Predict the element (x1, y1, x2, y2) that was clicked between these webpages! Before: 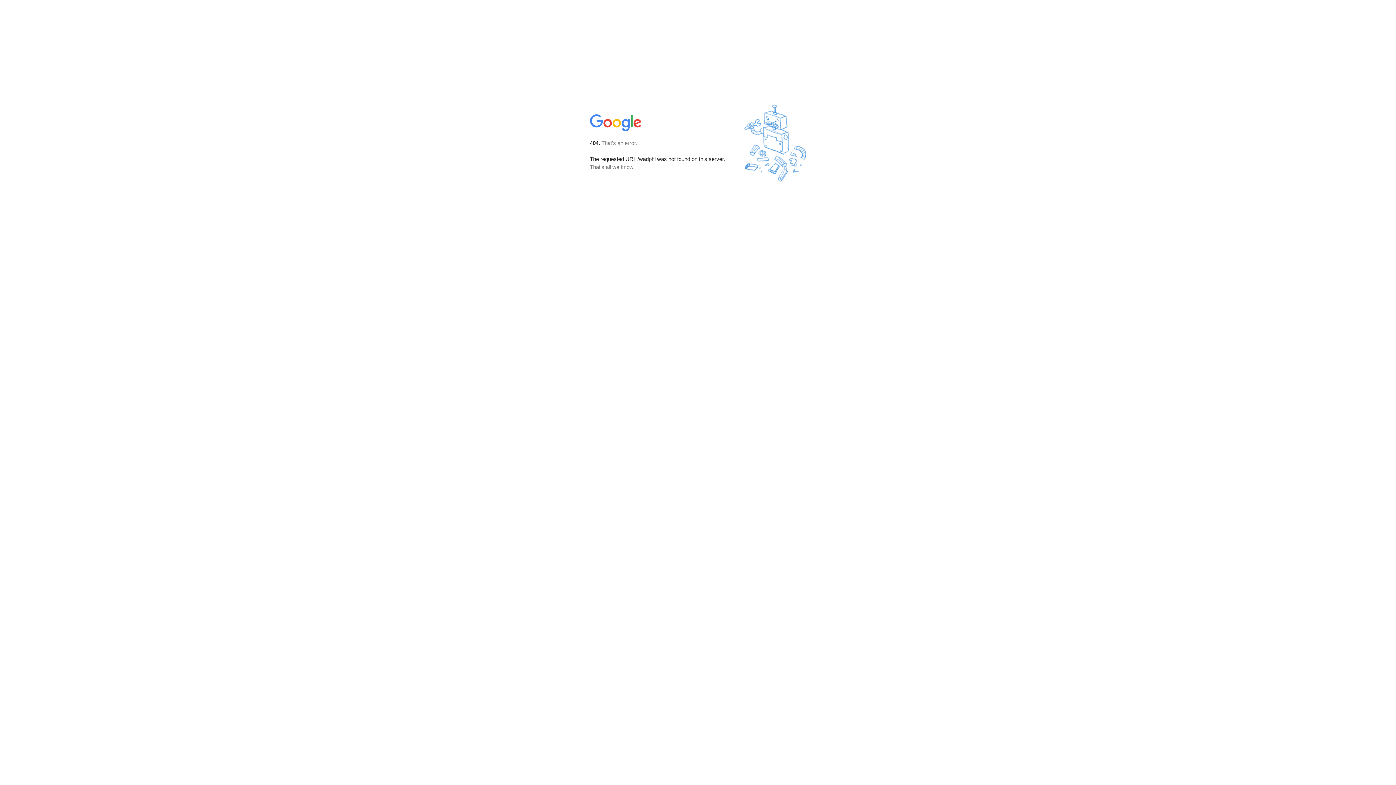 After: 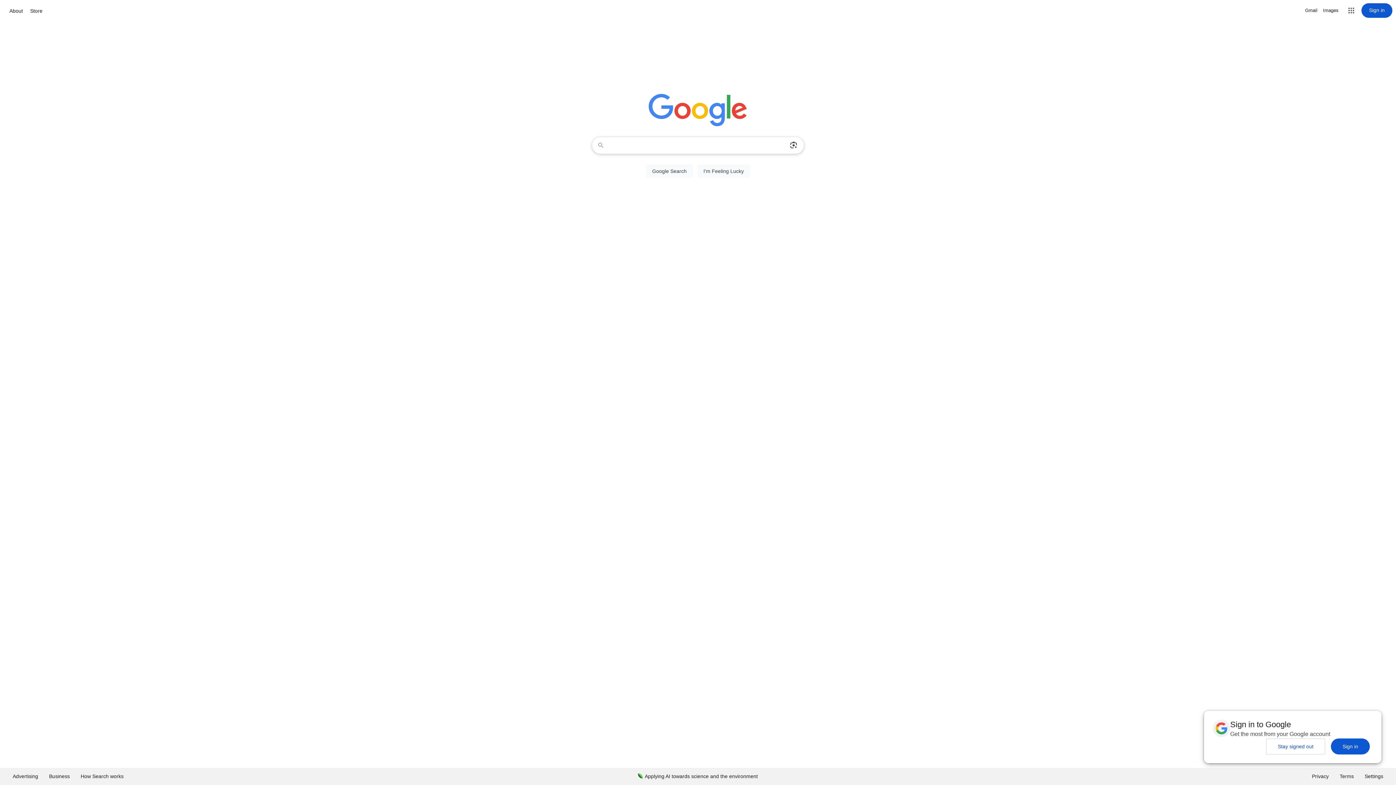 Action: bbox: (590, 127, 642, 134)